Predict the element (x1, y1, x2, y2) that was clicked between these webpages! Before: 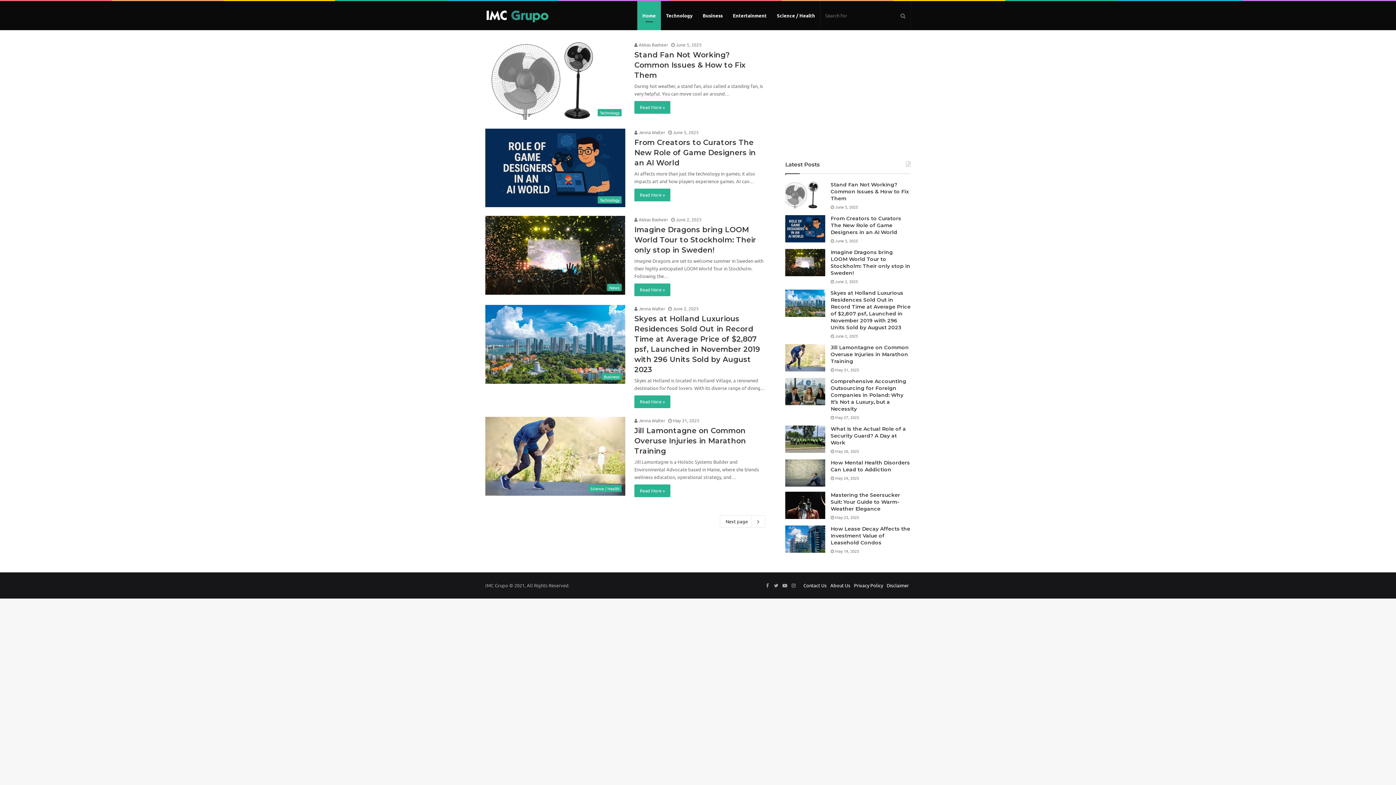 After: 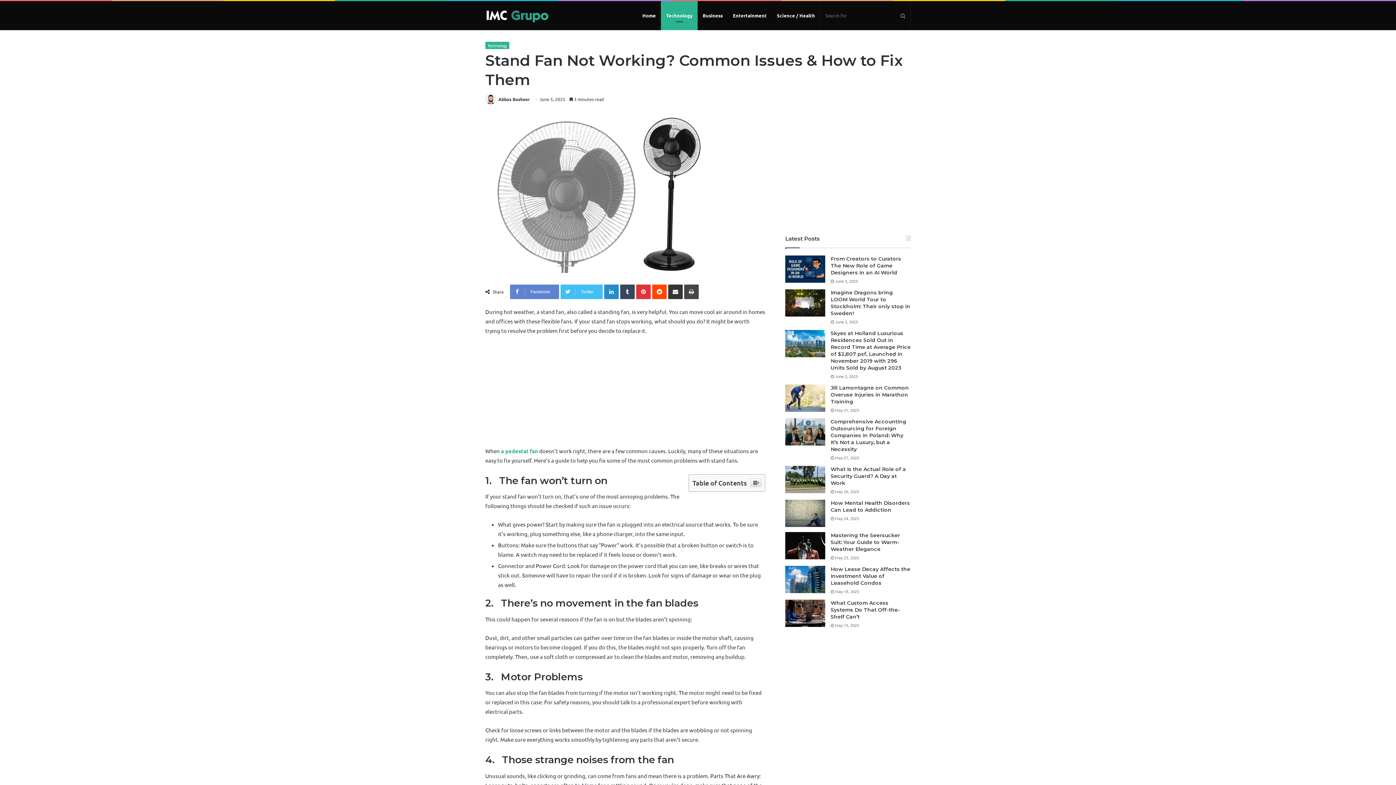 Action: label: Stand Fan Not Working? Common Issues & How to Fix Them bbox: (634, 50, 745, 79)